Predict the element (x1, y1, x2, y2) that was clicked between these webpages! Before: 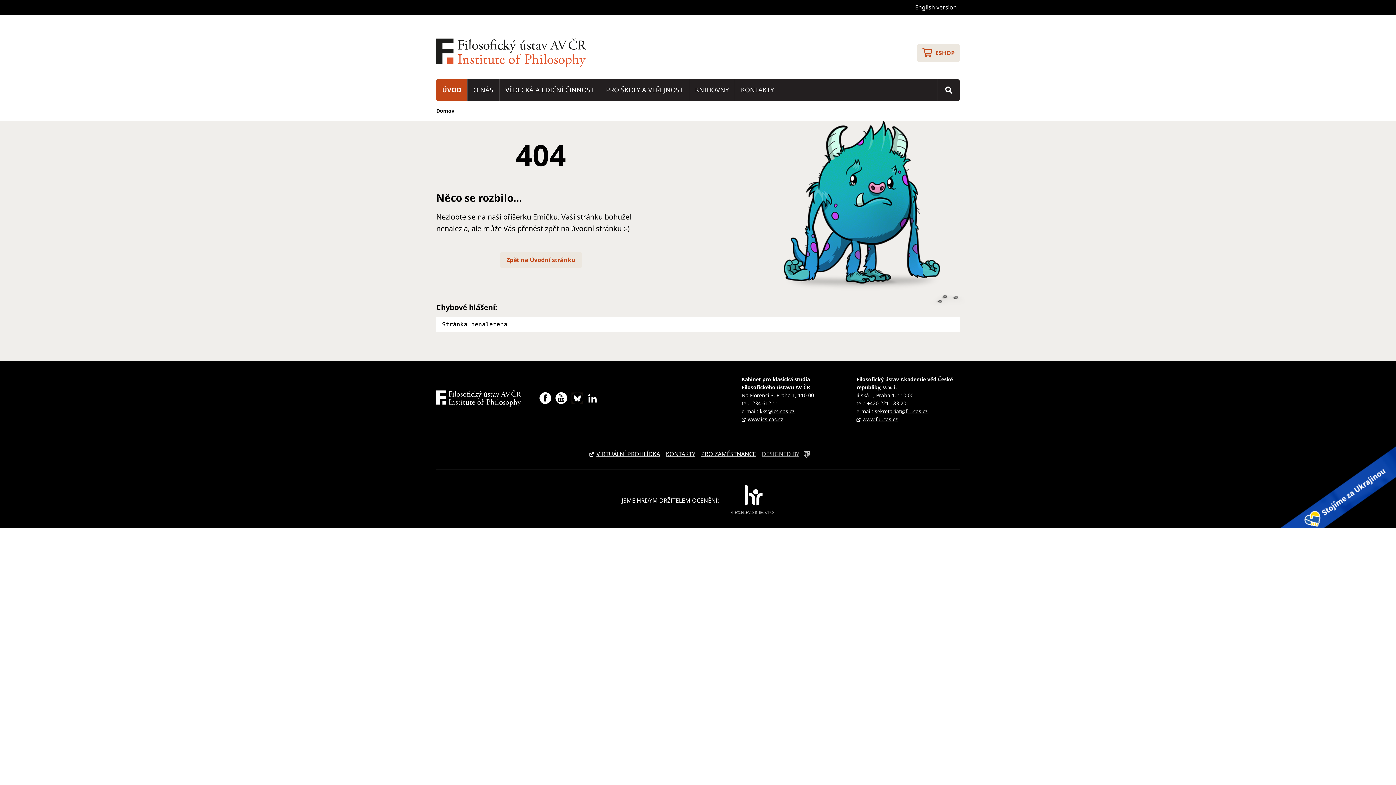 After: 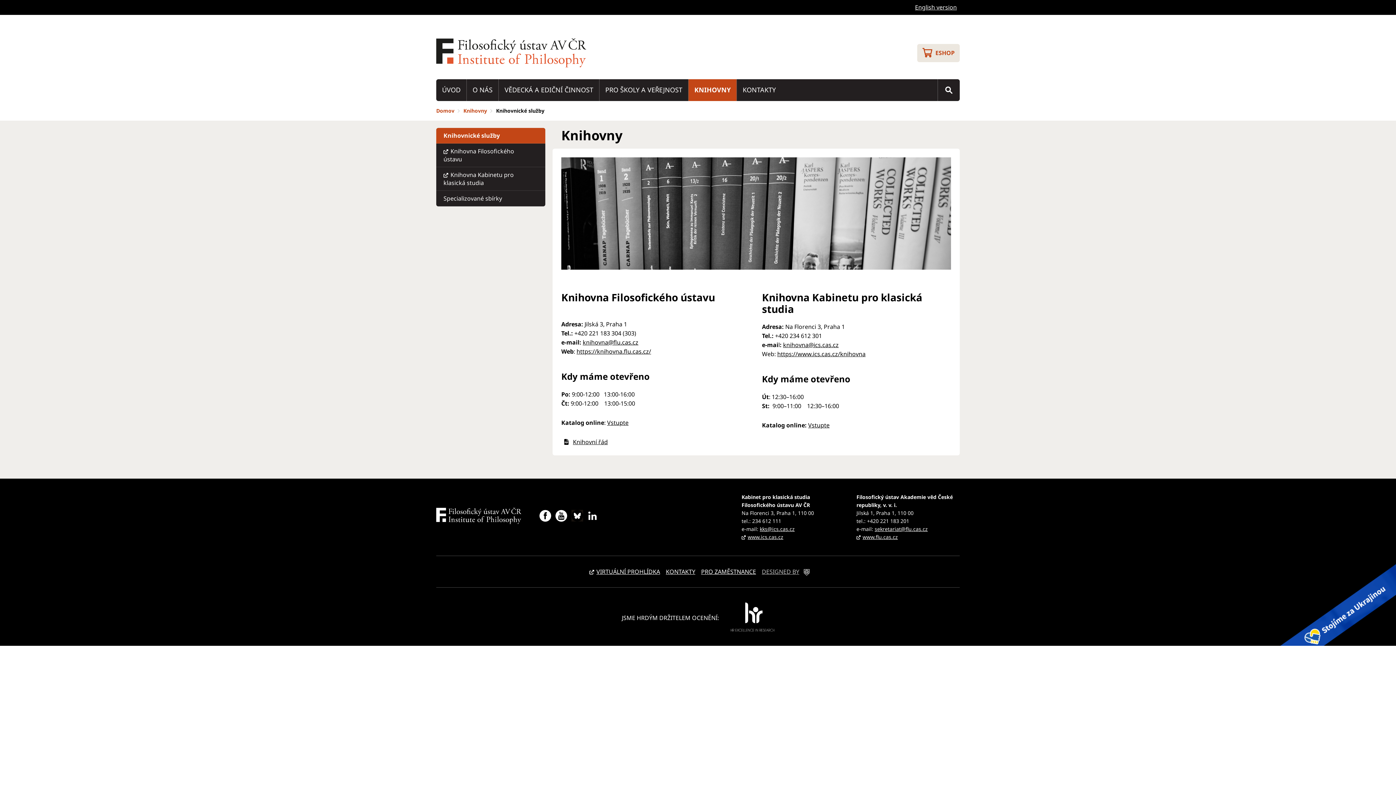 Action: label: KNIHOVNY bbox: (689, 79, 734, 101)